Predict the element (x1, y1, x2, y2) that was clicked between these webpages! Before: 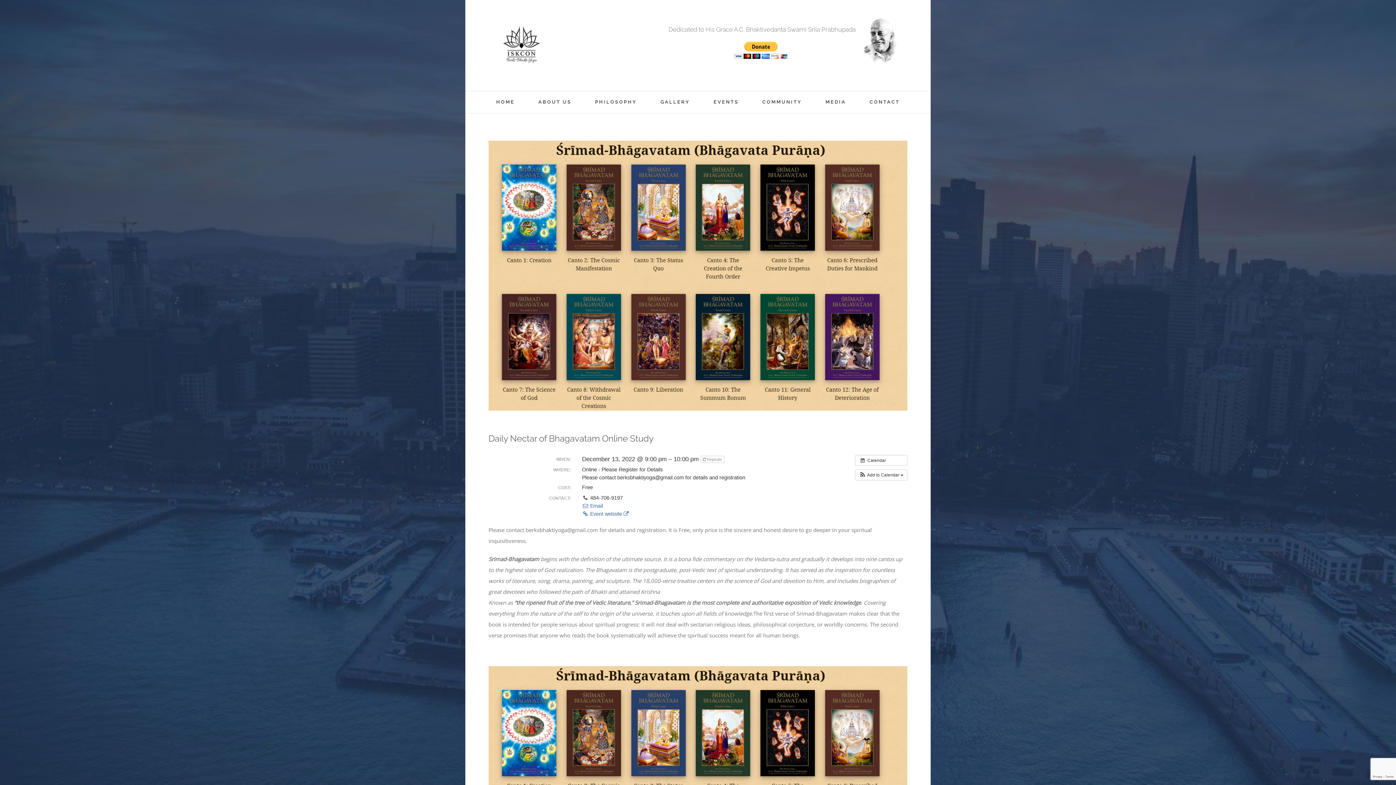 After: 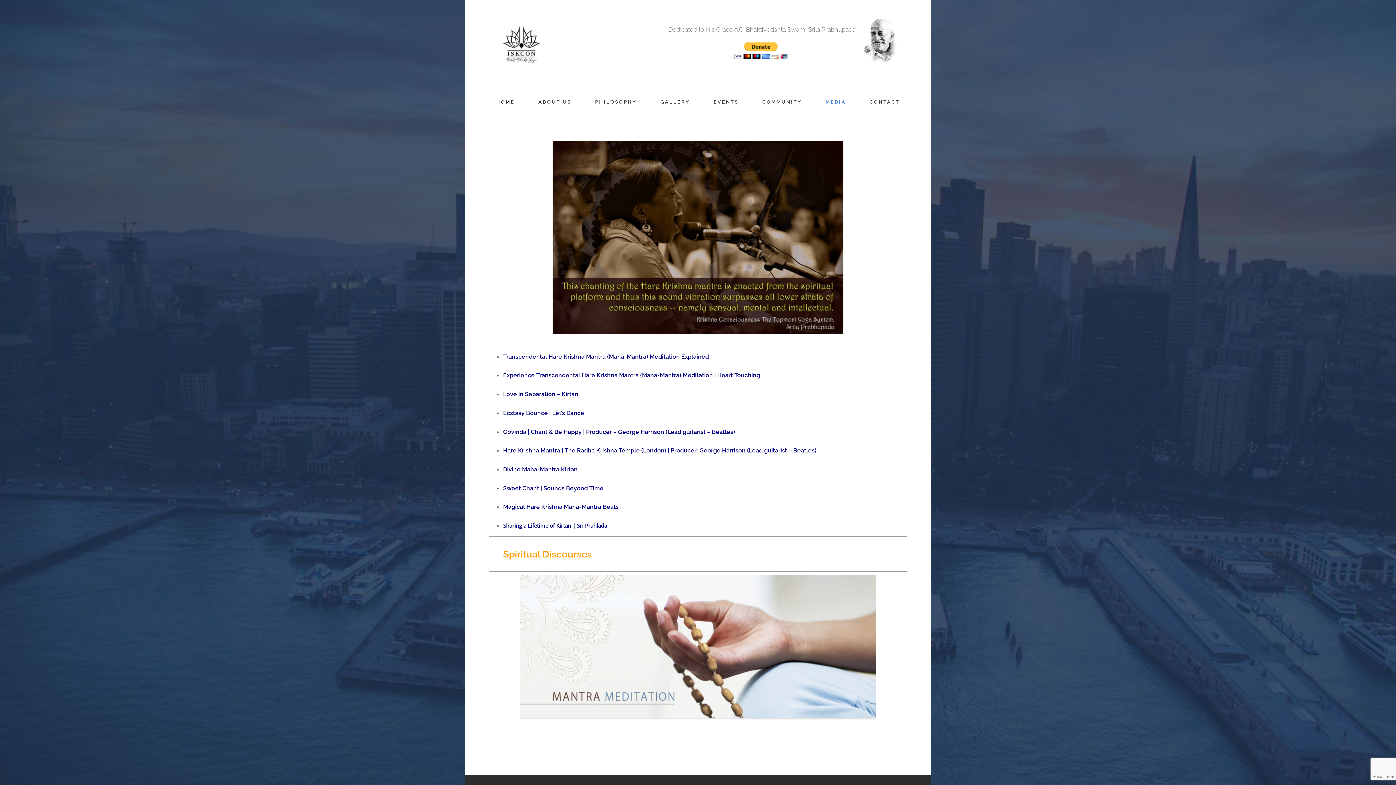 Action: label: MEDIA bbox: (825, 91, 846, 113)